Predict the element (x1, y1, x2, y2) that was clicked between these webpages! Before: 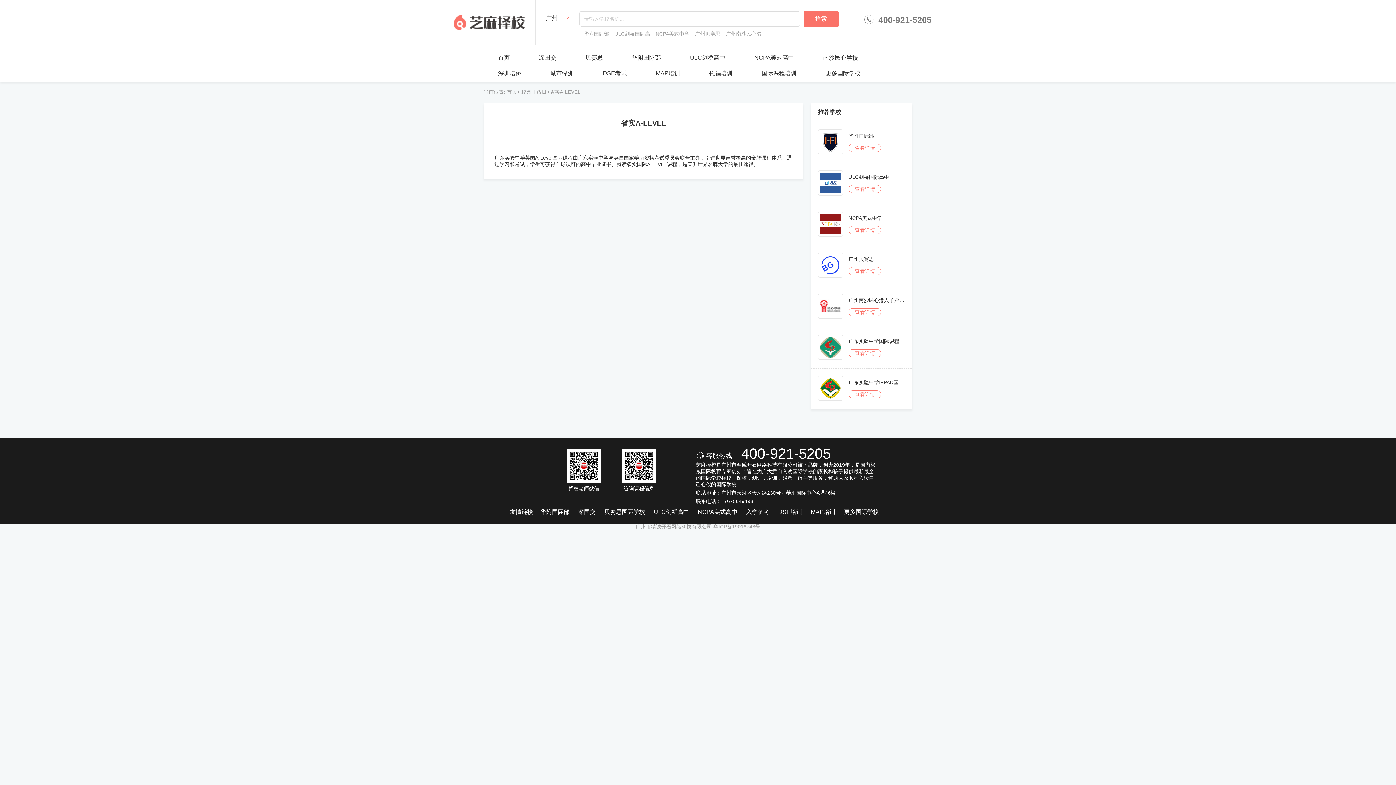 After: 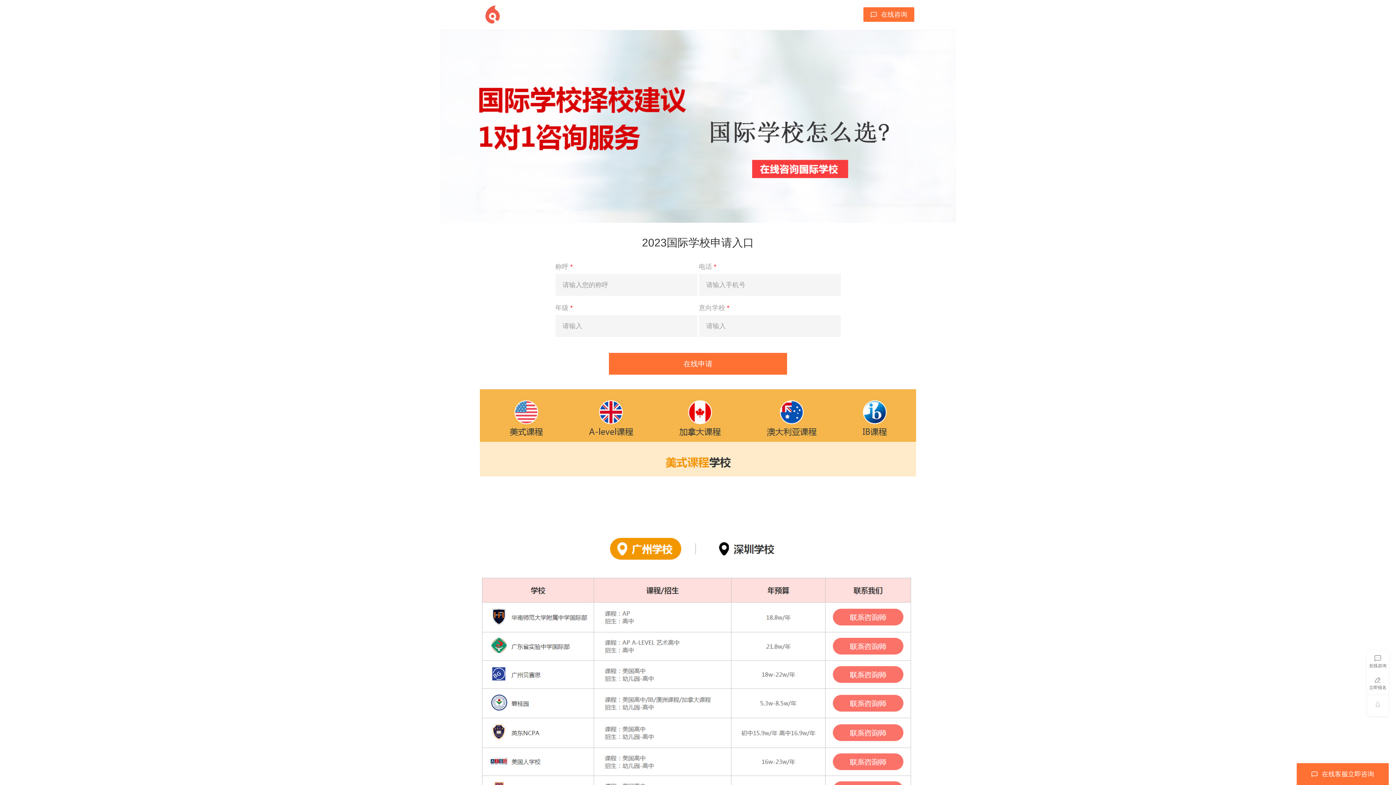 Action: label: 更多国际学校 bbox: (825, 70, 860, 76)